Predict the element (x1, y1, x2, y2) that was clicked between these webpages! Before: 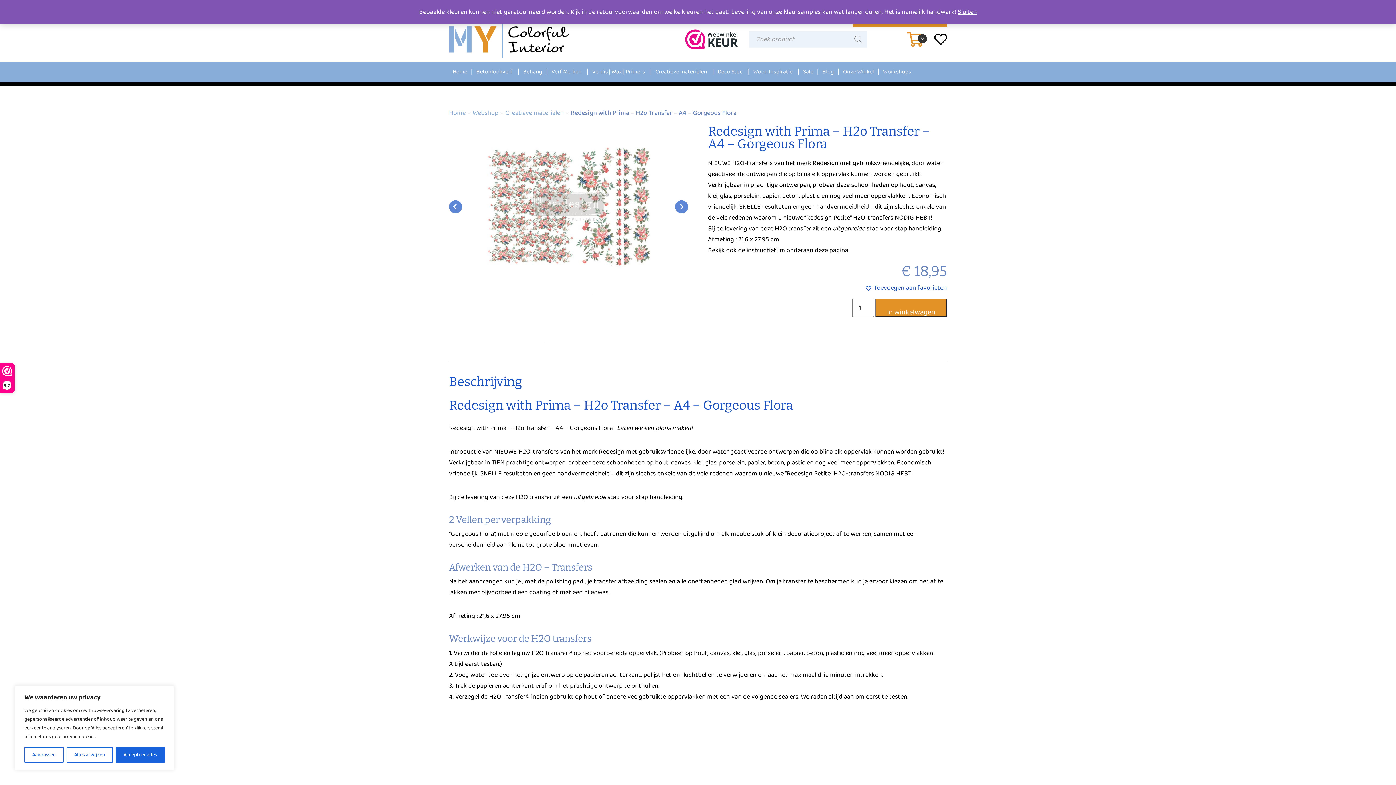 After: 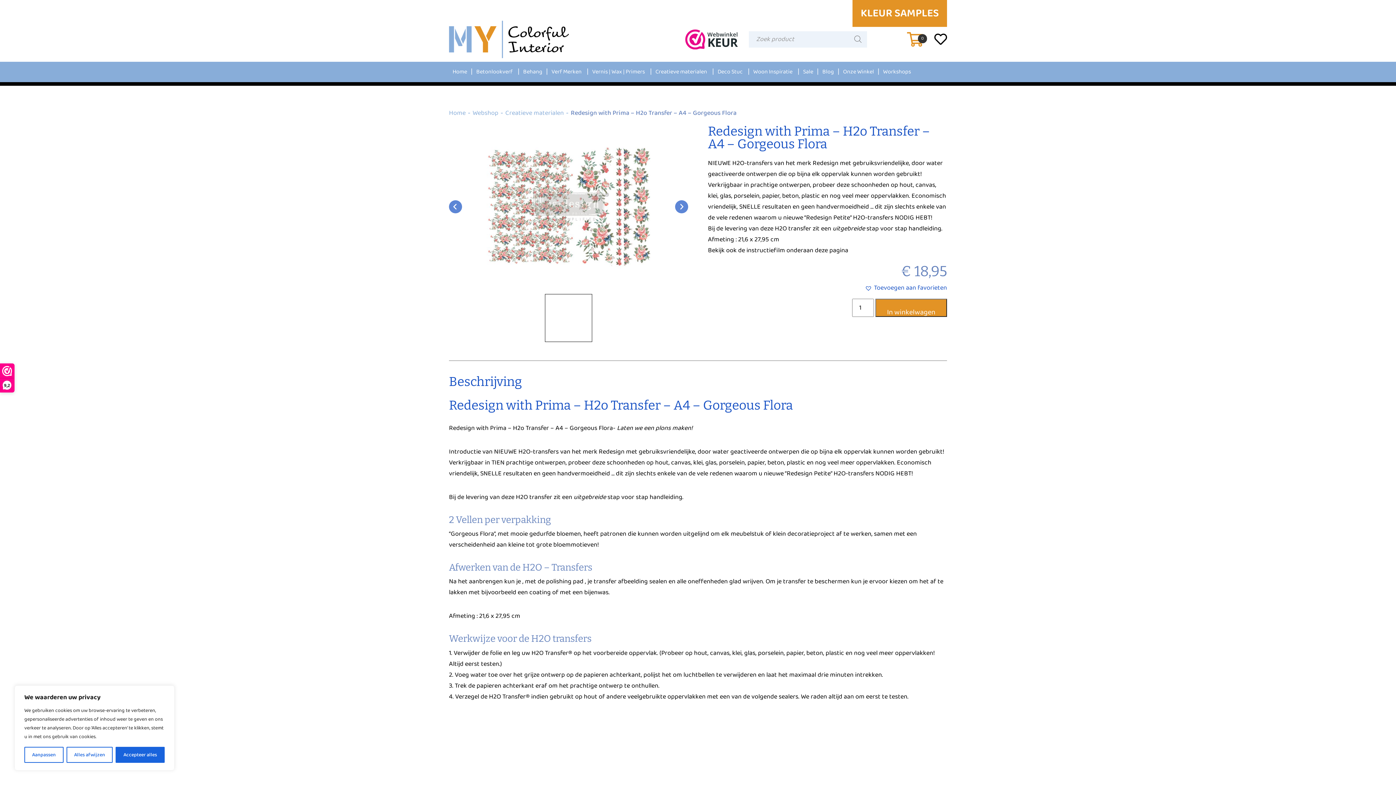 Action: bbox: (958, 6, 977, 17) label: Sluiten